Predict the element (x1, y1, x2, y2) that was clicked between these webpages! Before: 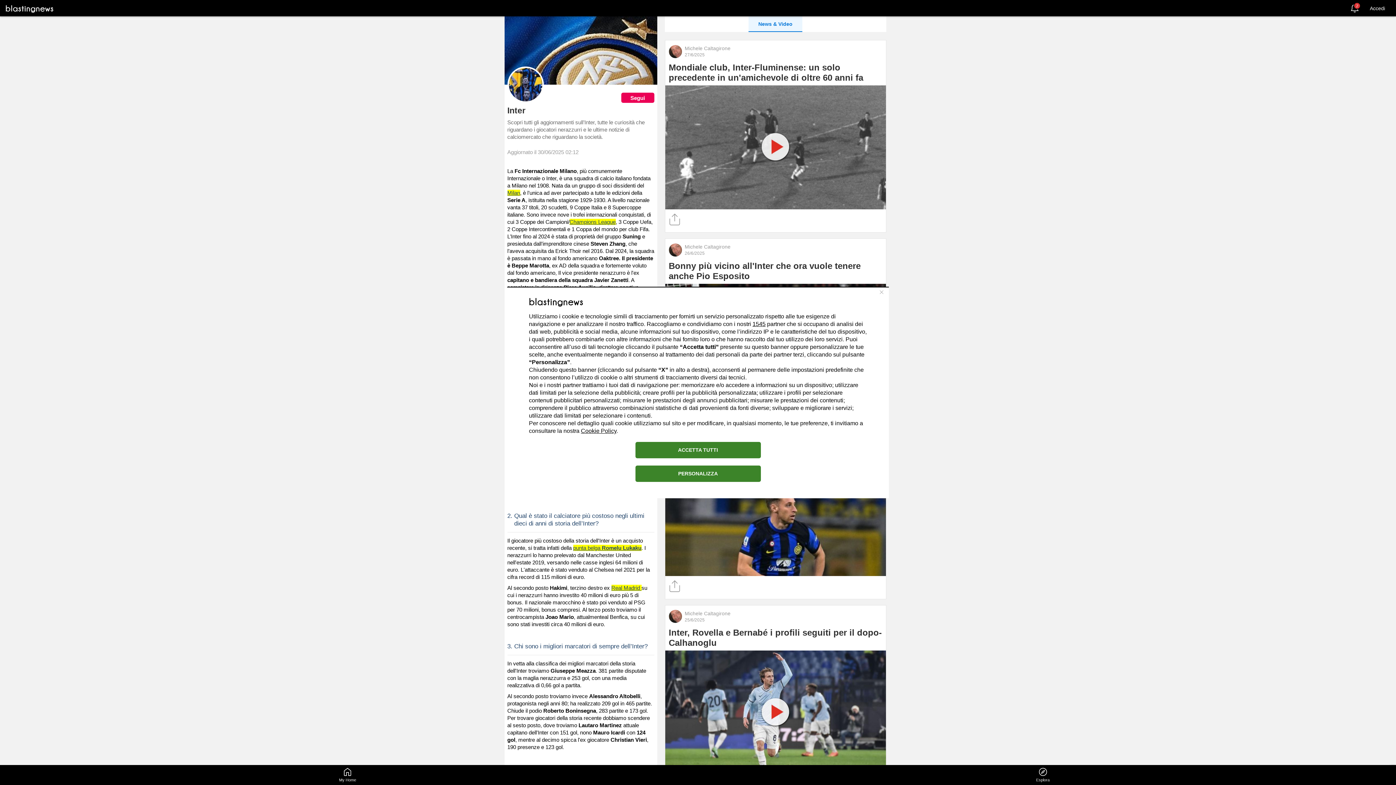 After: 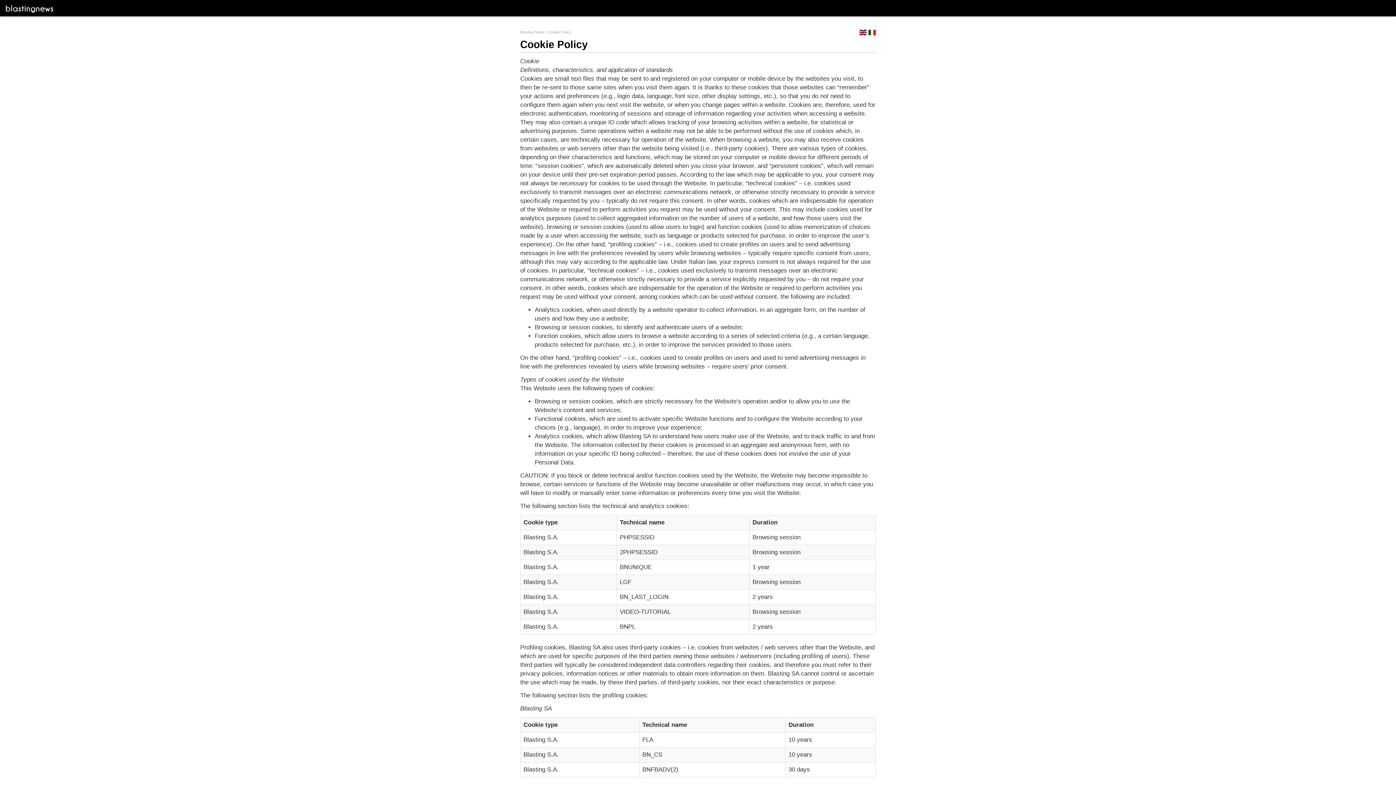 Action: label: Cookie Policy bbox: (581, 427, 616, 434)